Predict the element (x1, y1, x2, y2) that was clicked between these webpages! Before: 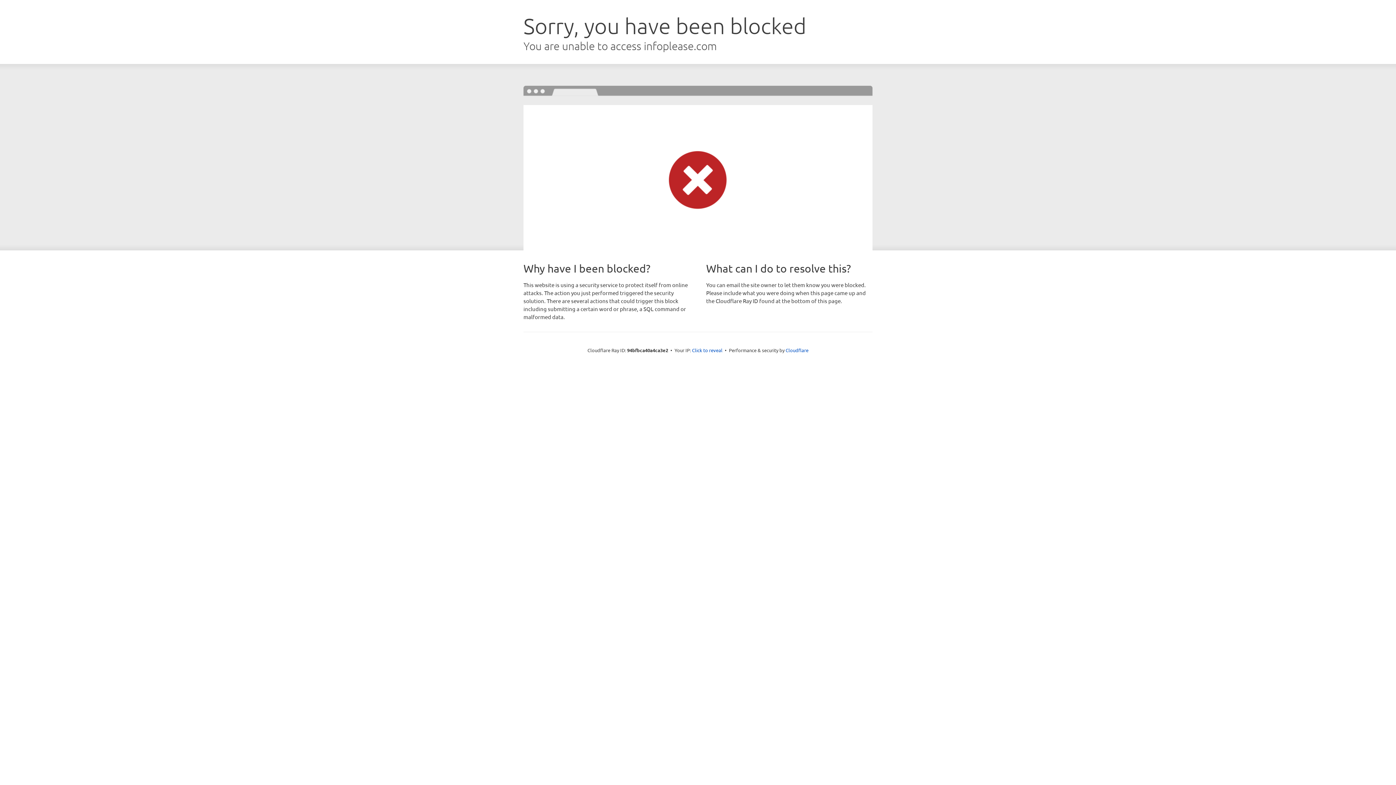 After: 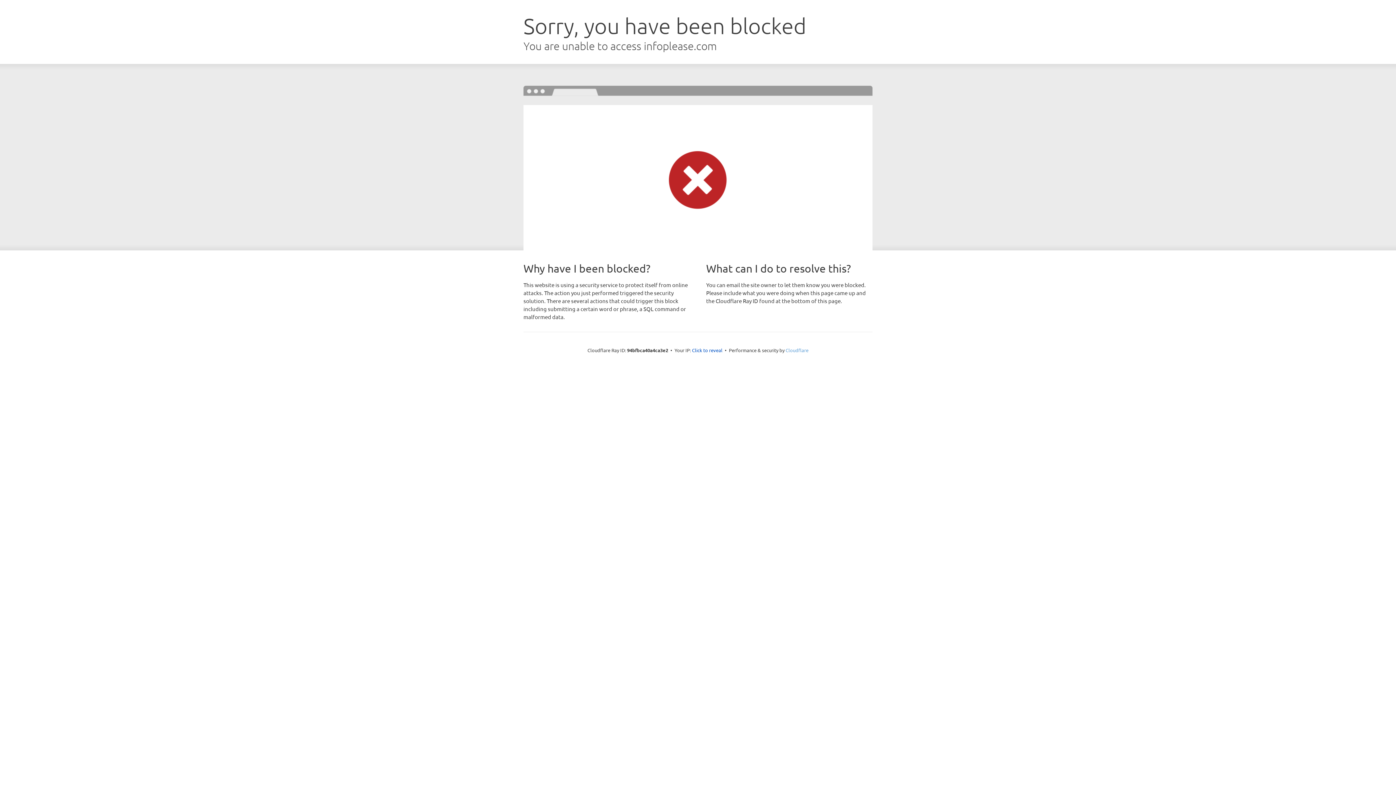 Action: label: Cloudflare bbox: (785, 347, 808, 353)